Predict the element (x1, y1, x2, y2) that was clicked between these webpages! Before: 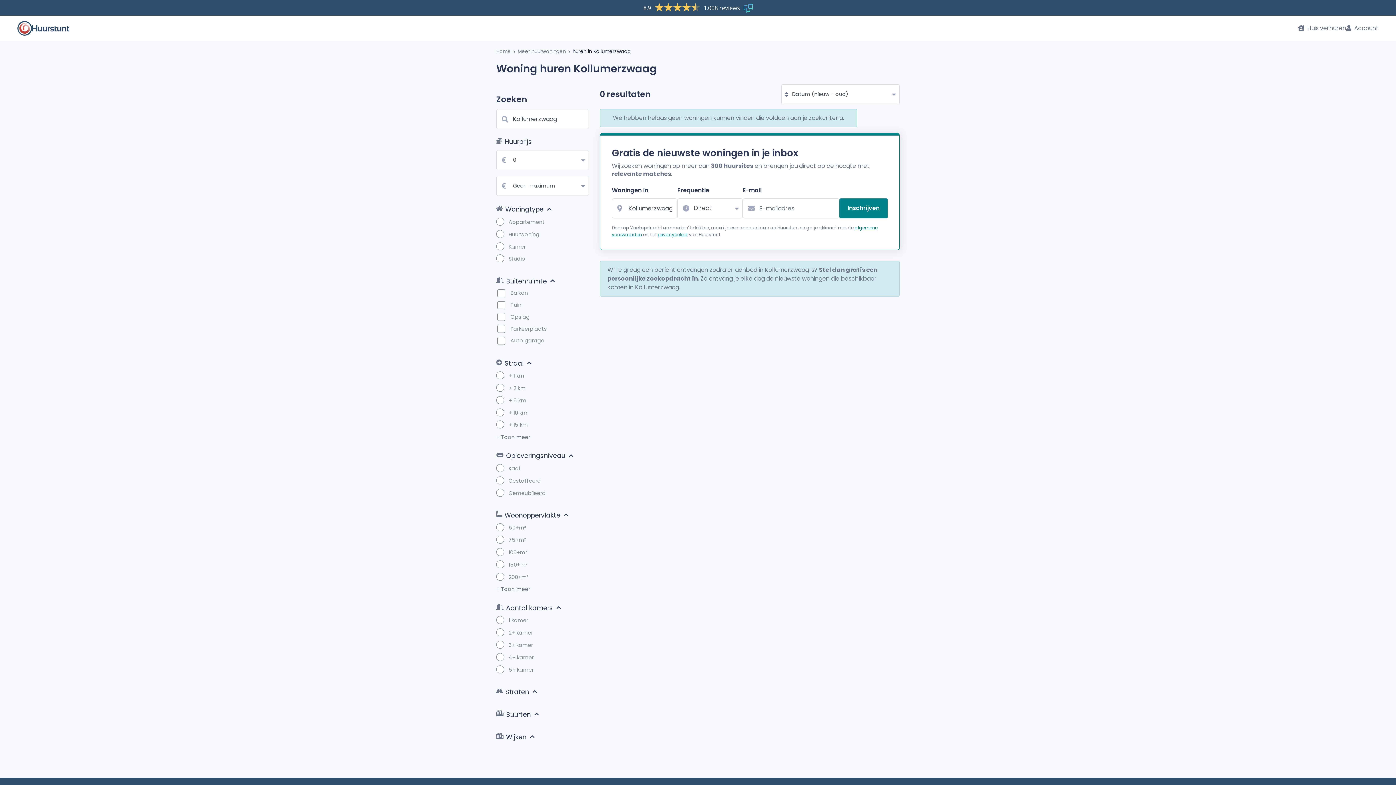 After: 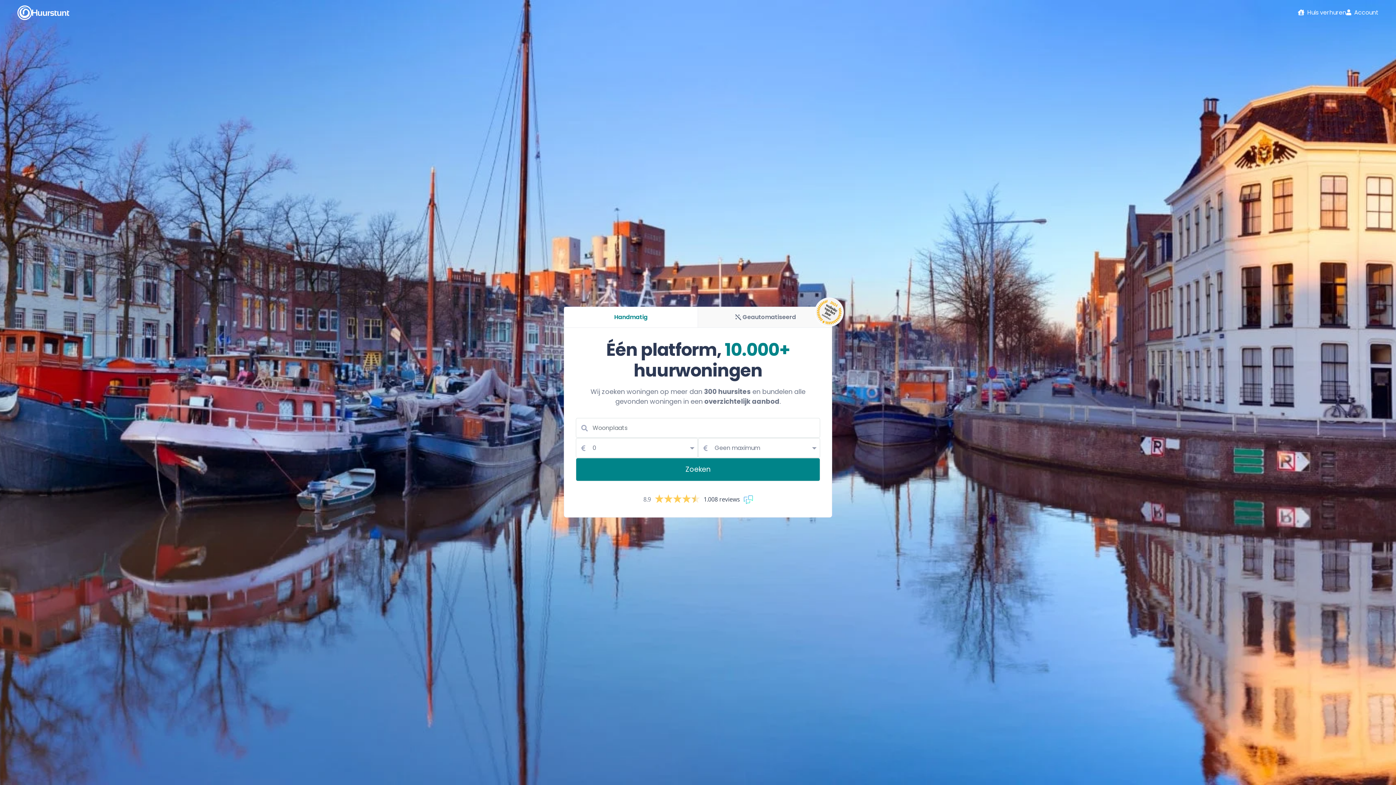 Action: bbox: (17, 20, 70, 35)